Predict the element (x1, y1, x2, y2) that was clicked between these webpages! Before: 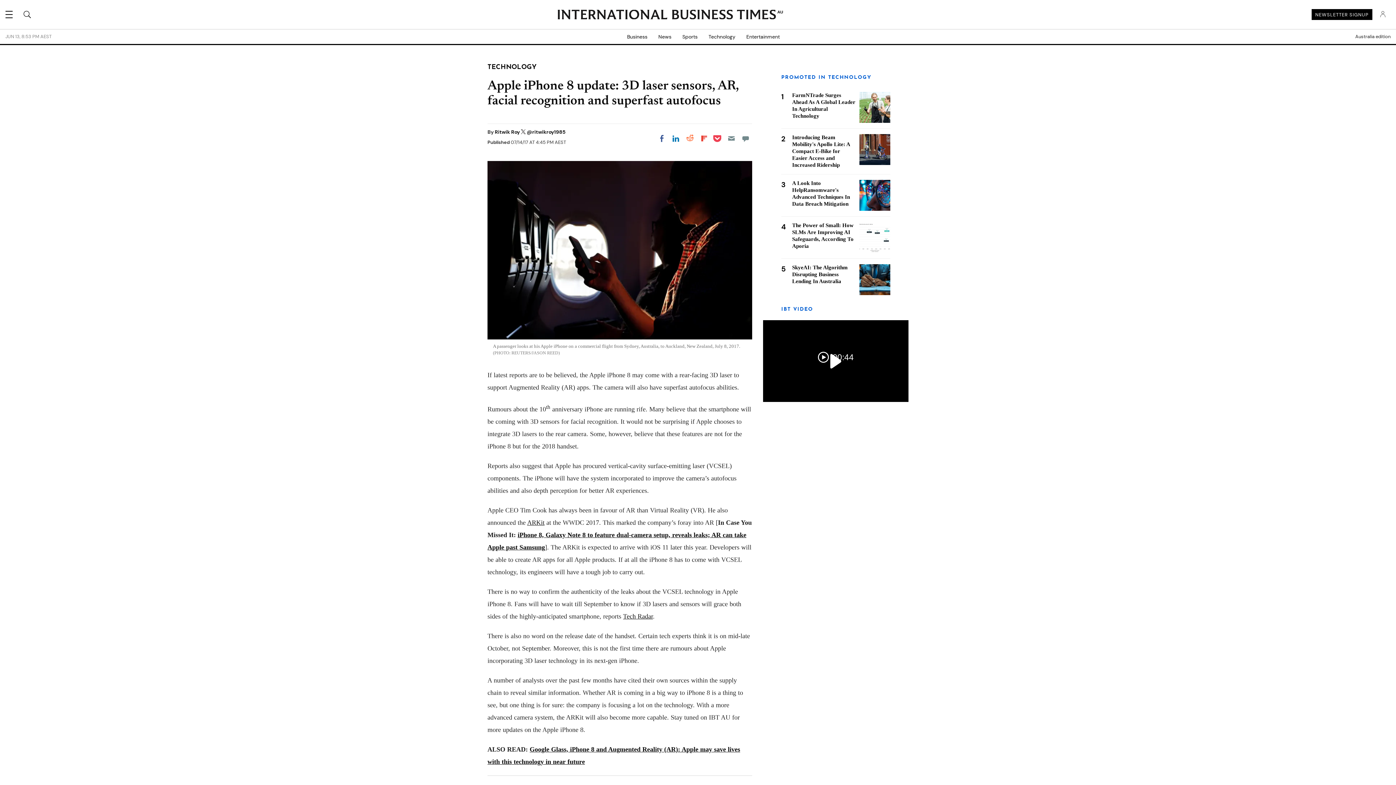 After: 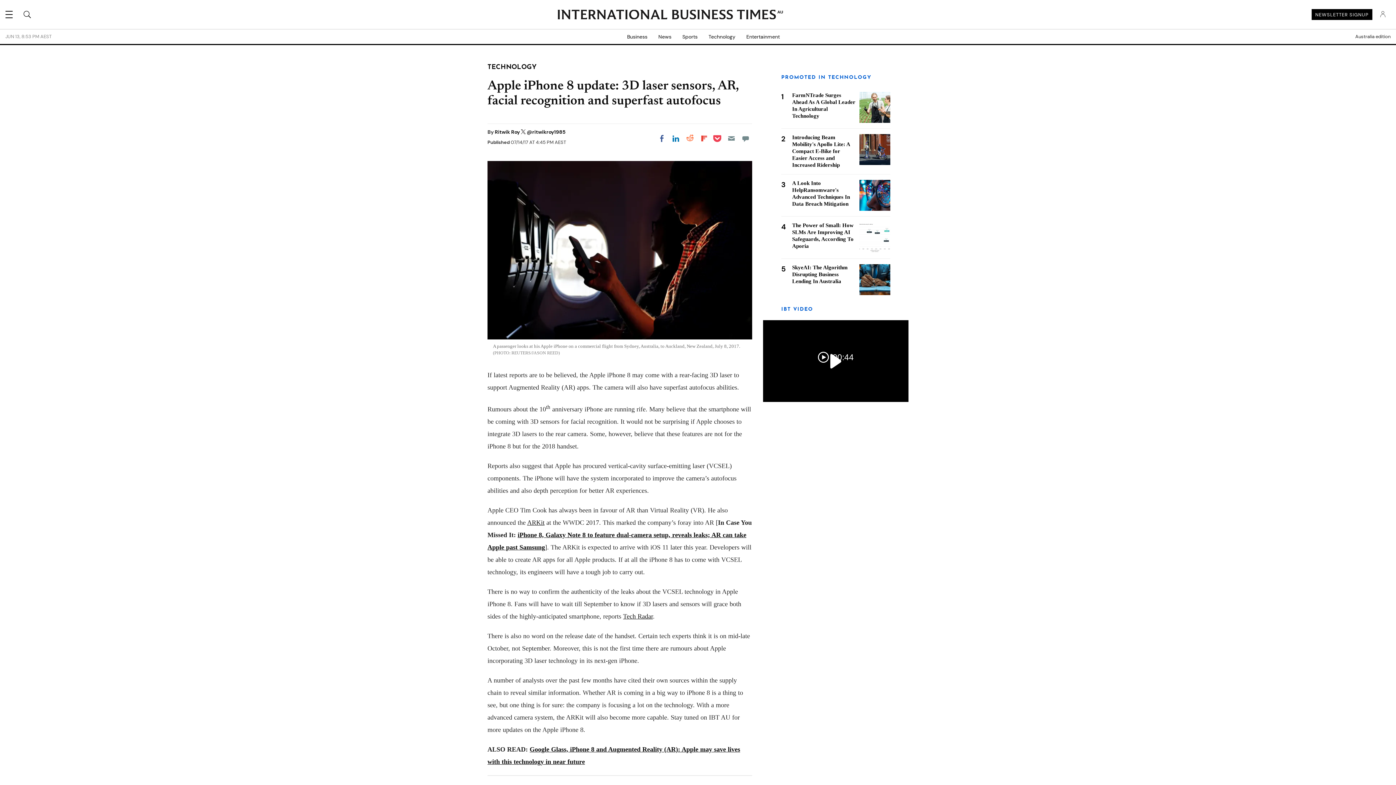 Action: bbox: (655, 132, 668, 145) label: Share on Facebook